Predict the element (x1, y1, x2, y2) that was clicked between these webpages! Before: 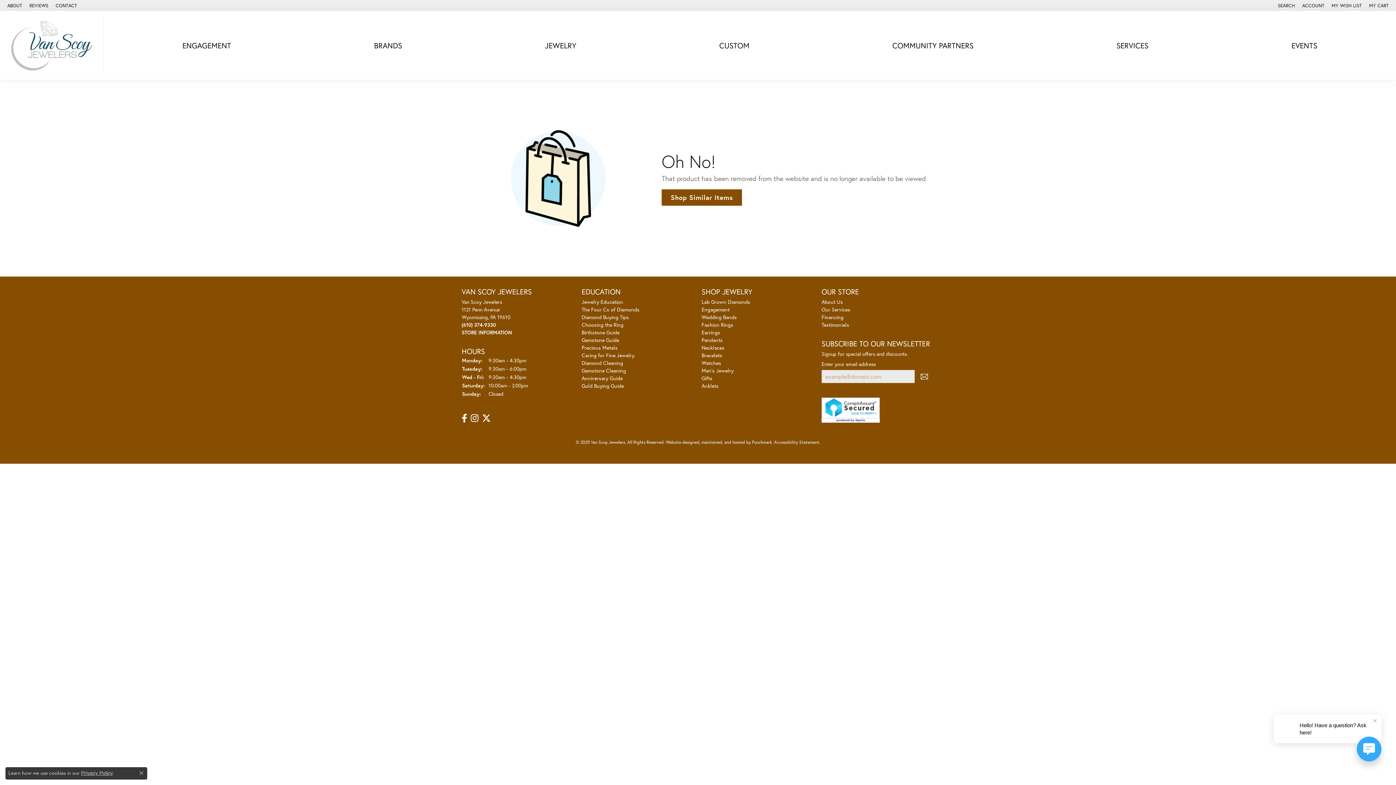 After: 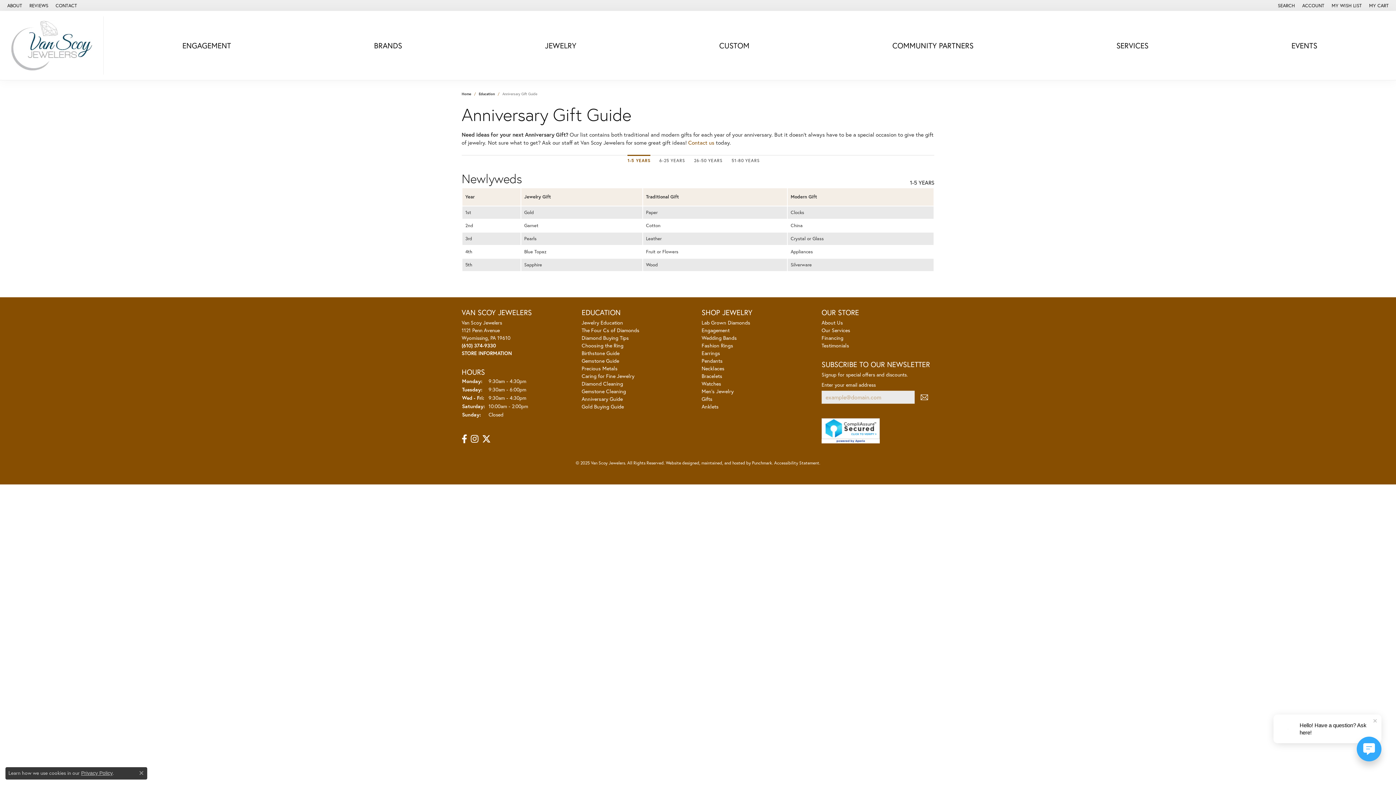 Action: label: Anniversary Guide bbox: (581, 374, 622, 381)